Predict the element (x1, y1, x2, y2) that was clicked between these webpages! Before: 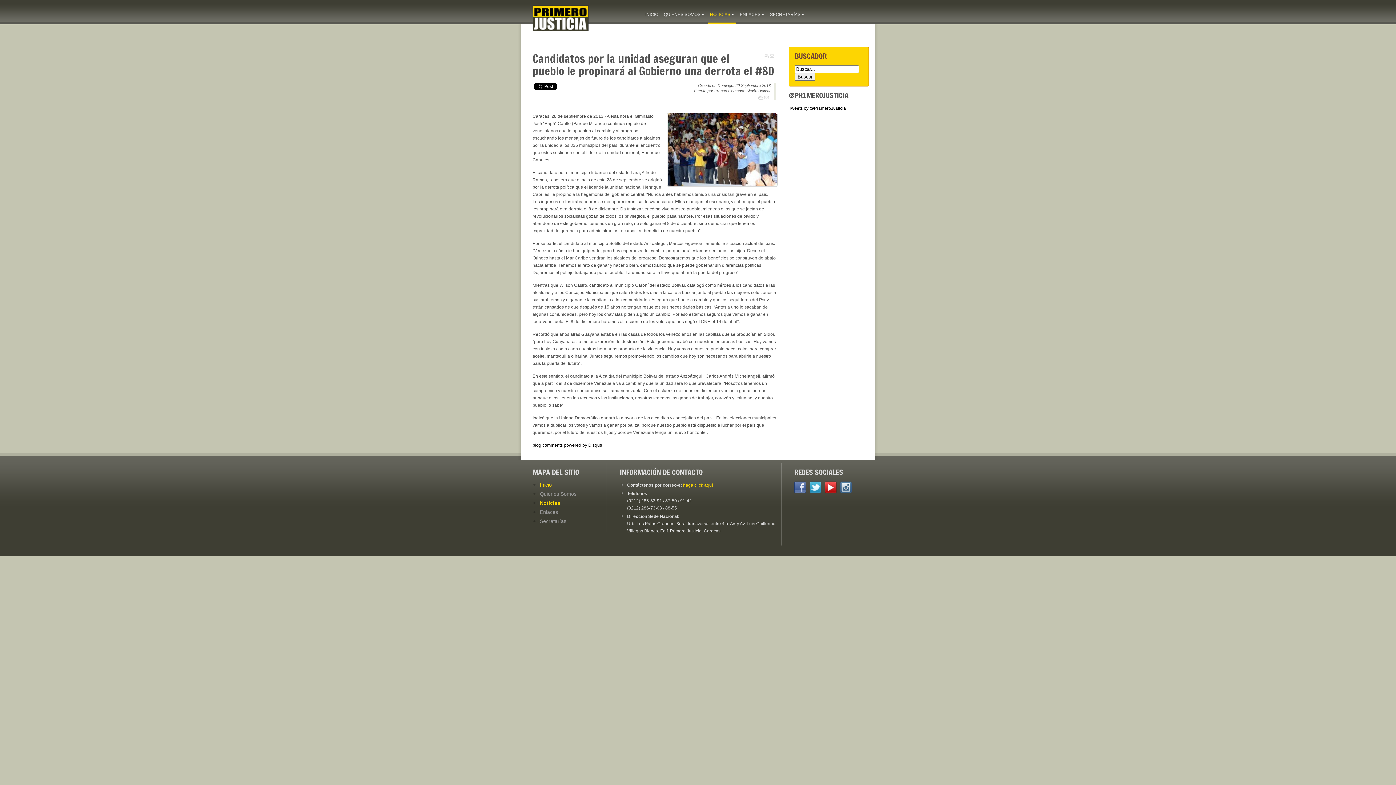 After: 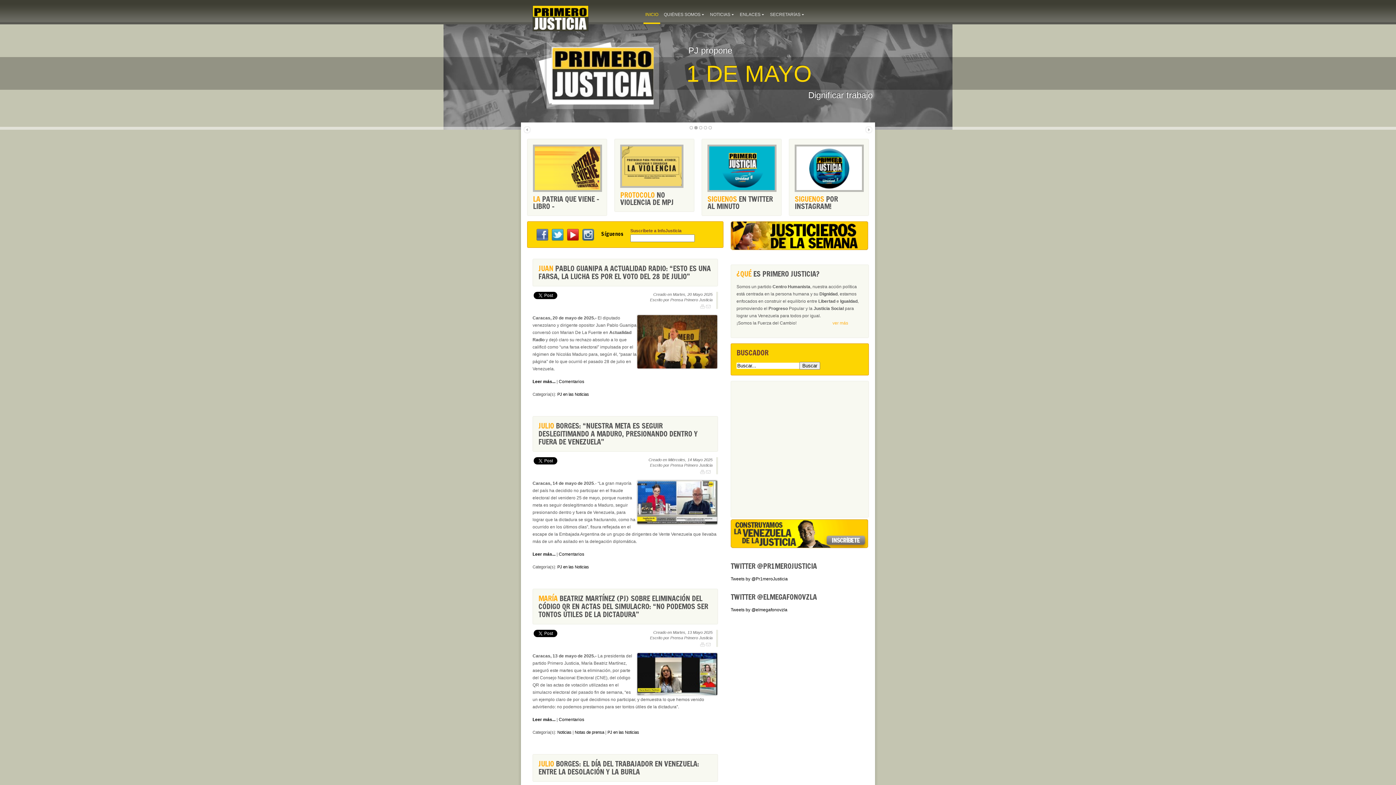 Action: bbox: (532, 5, 649, 31)